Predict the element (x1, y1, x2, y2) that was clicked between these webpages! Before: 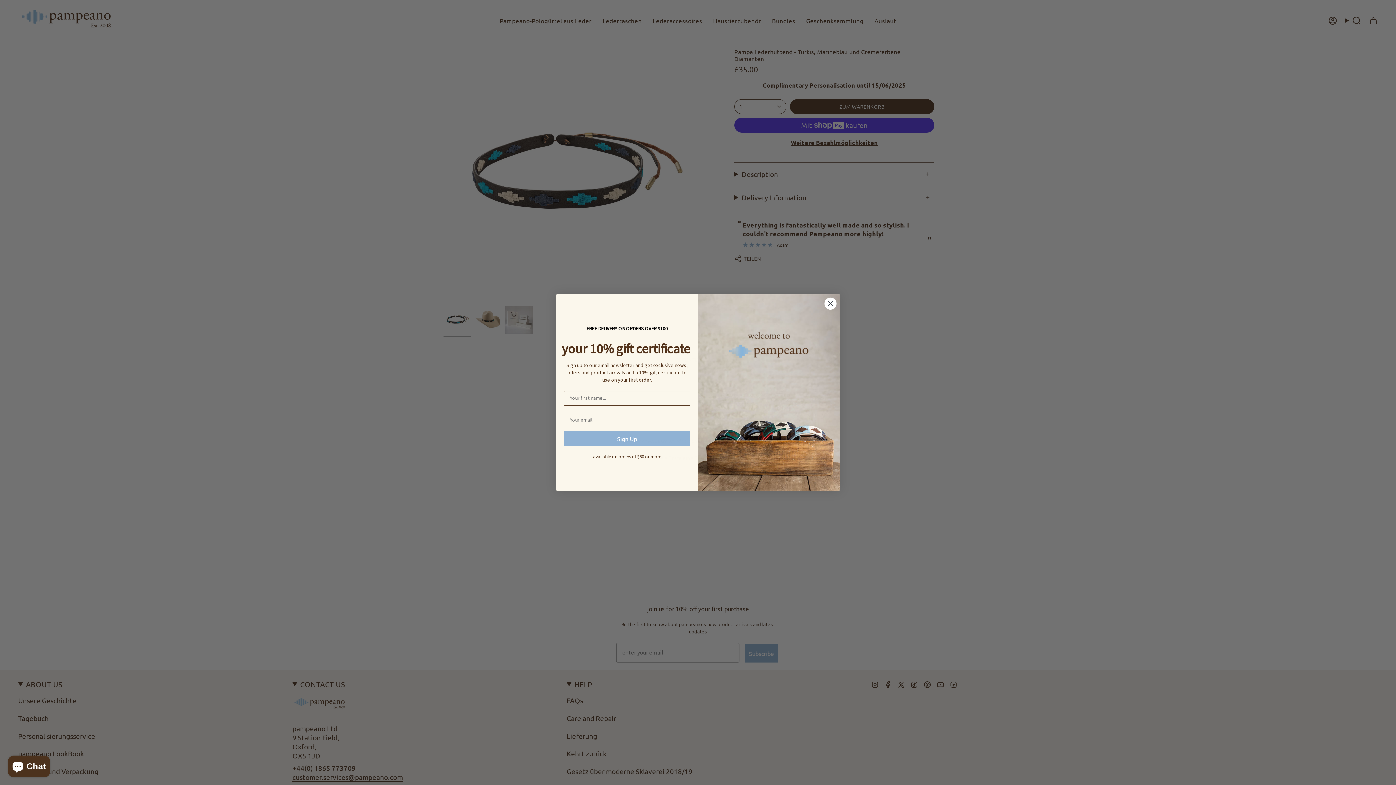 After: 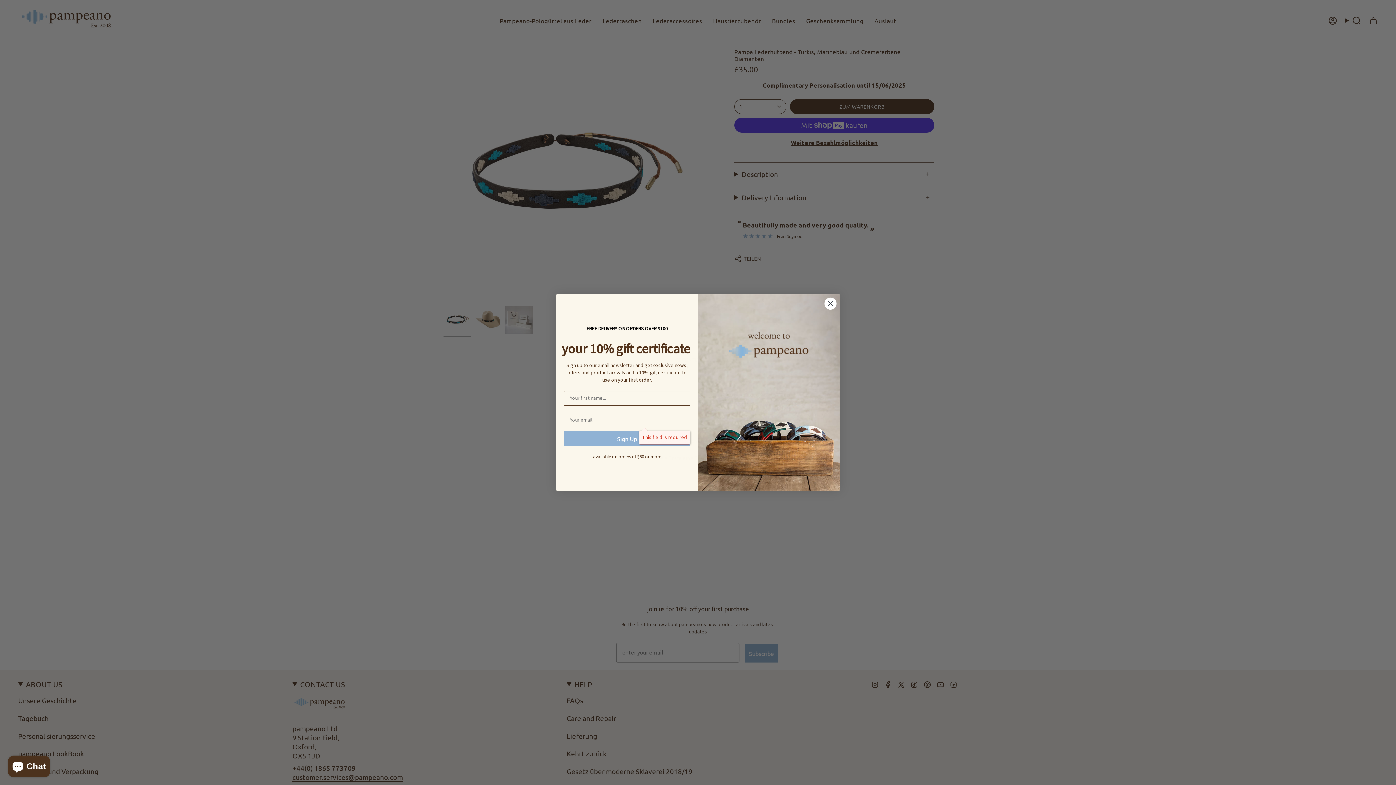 Action: label: Sign Up bbox: (564, 431, 690, 446)